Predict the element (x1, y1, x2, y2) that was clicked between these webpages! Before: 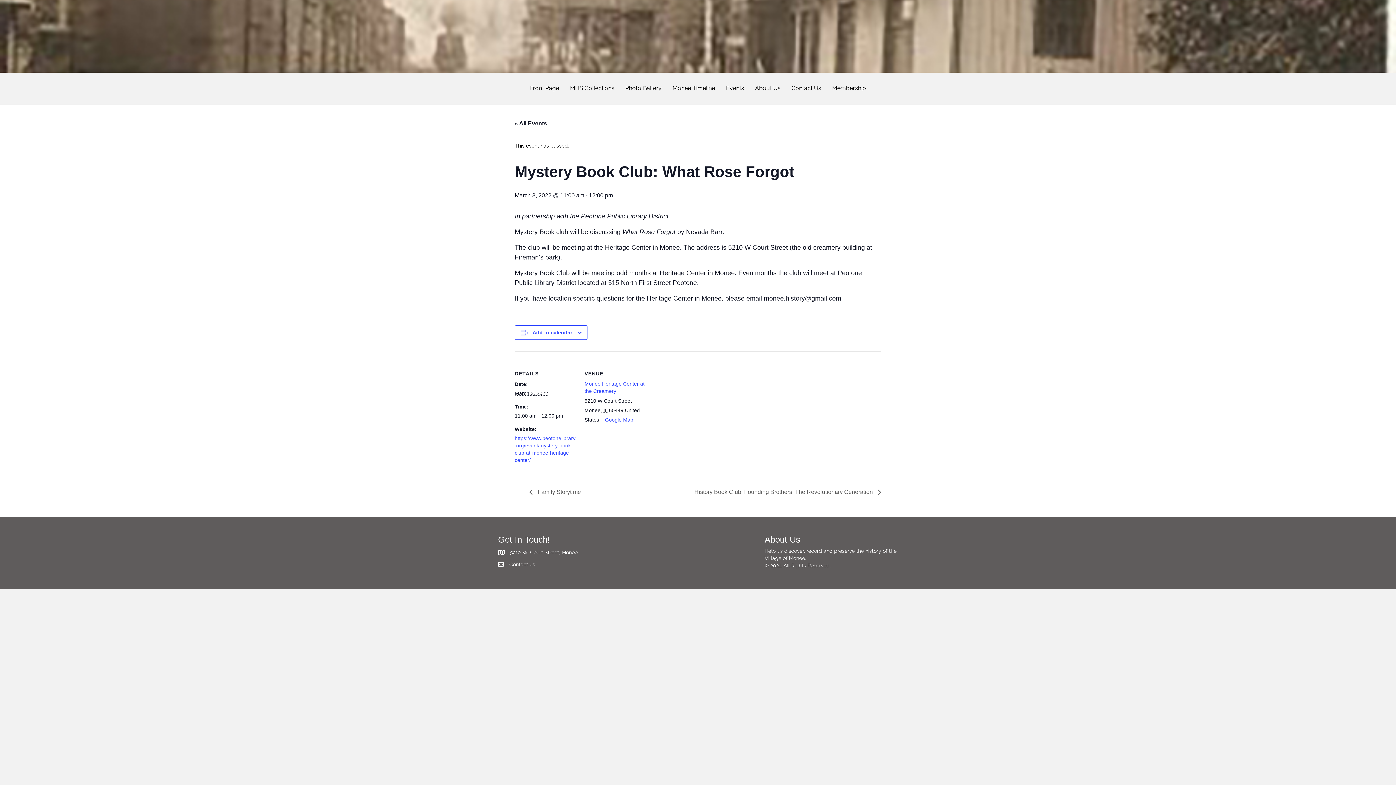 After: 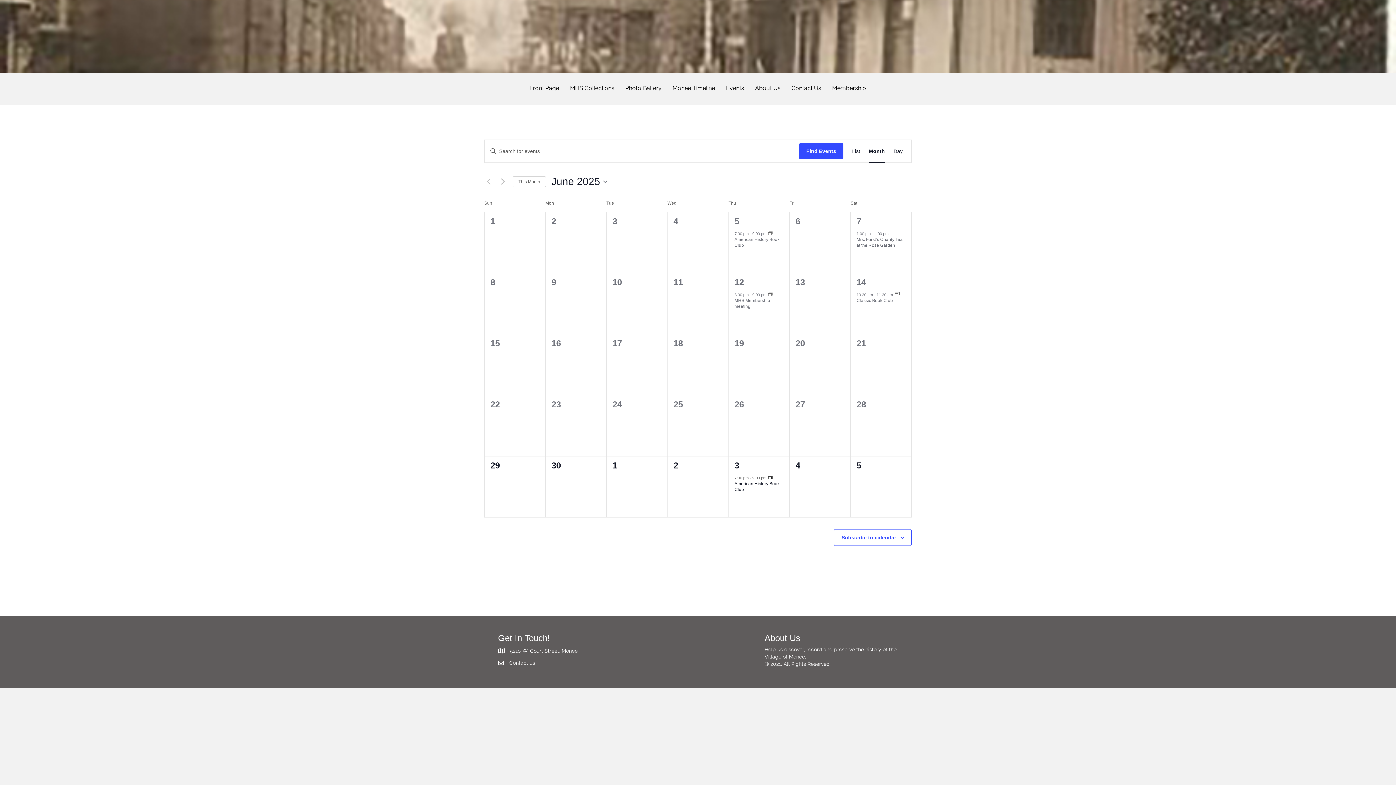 Action: label: « All Events bbox: (514, 120, 547, 126)